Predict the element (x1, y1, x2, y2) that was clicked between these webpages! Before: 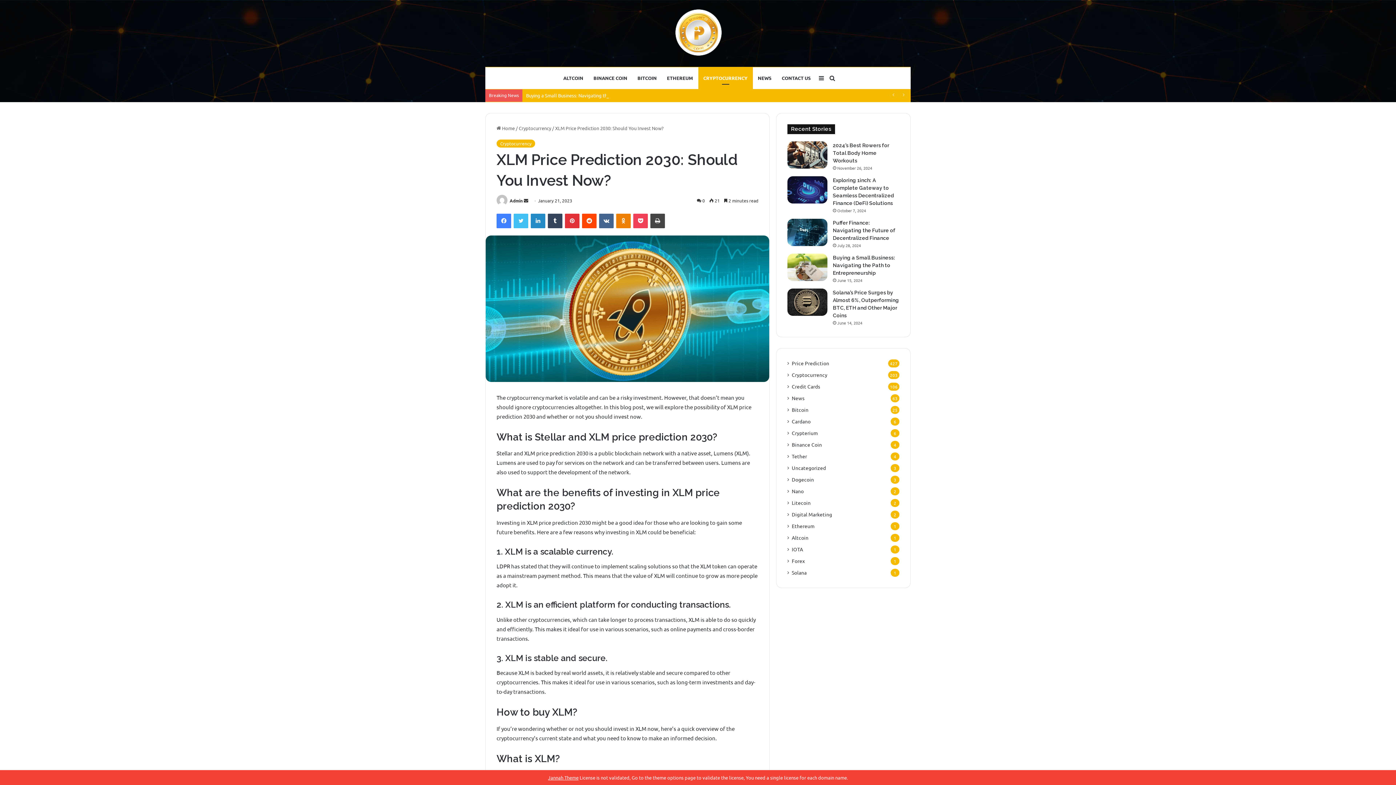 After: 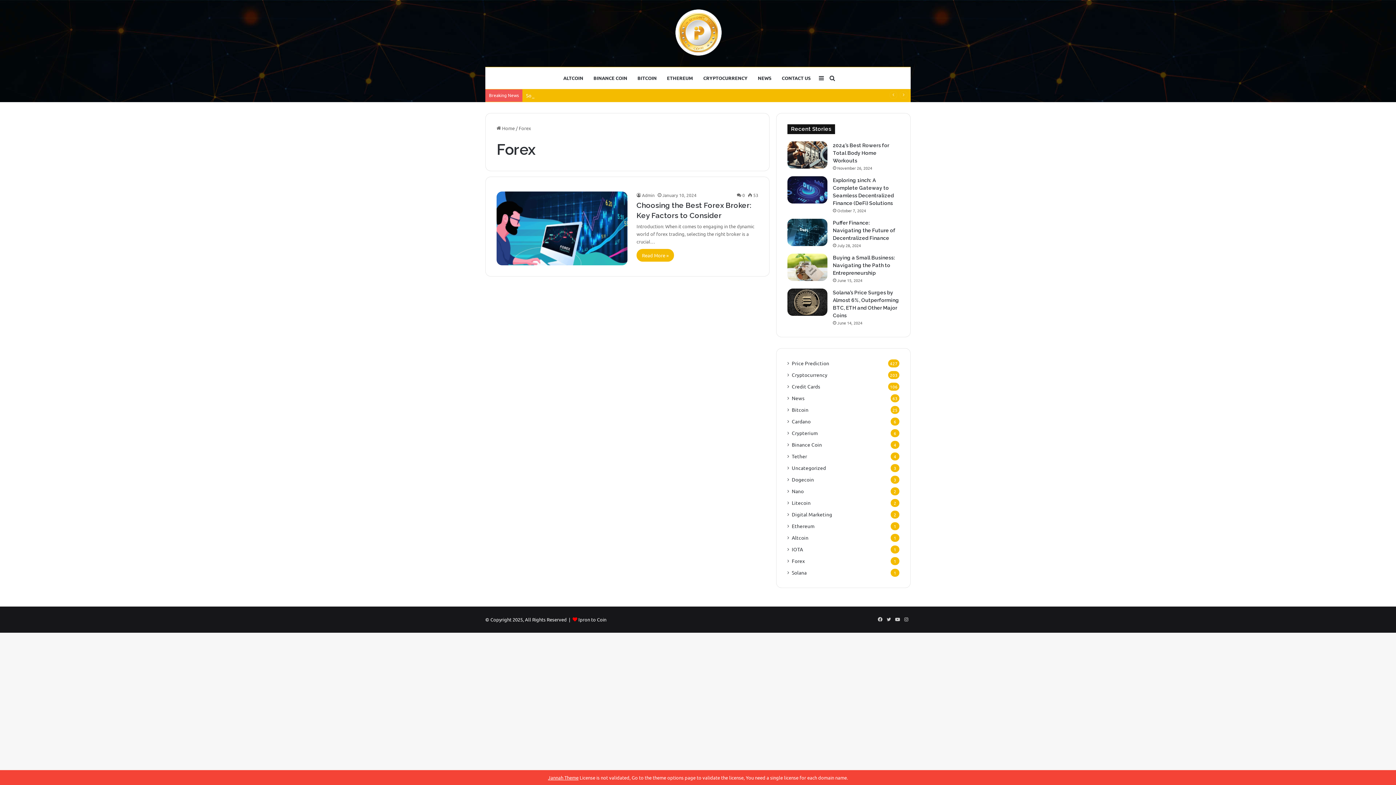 Action: bbox: (792, 557, 805, 565) label: Forex